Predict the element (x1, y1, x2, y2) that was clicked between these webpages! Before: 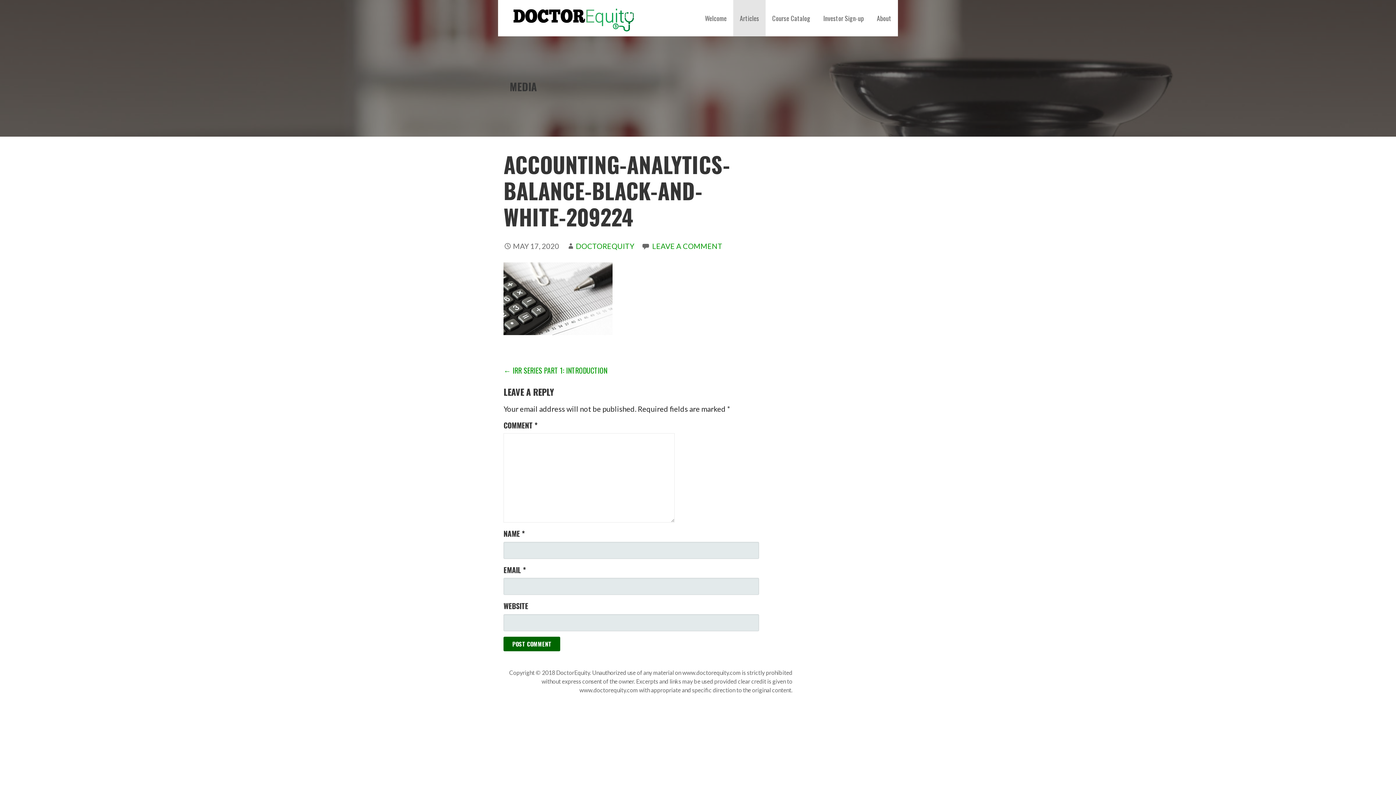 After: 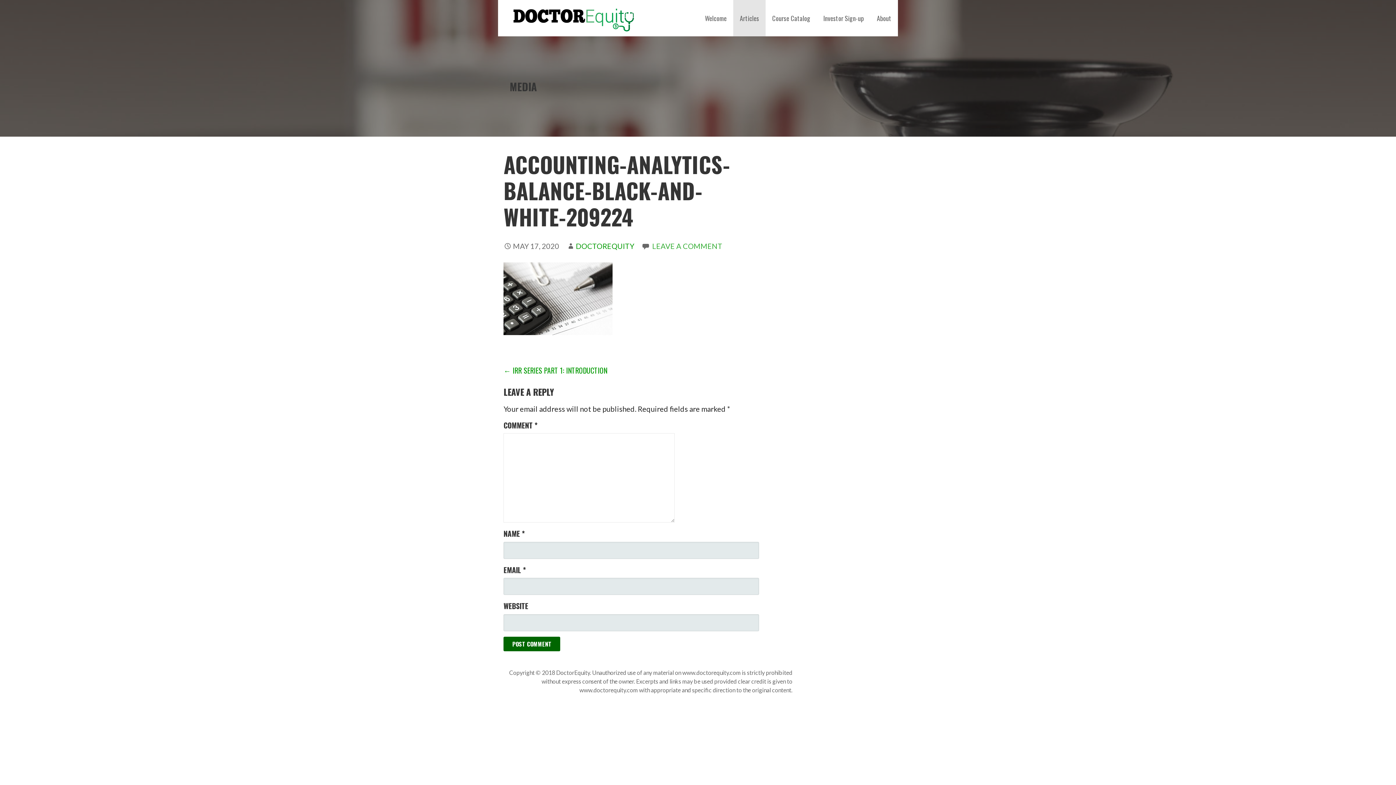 Action: label: LEAVE A COMMENT bbox: (652, 241, 722, 250)